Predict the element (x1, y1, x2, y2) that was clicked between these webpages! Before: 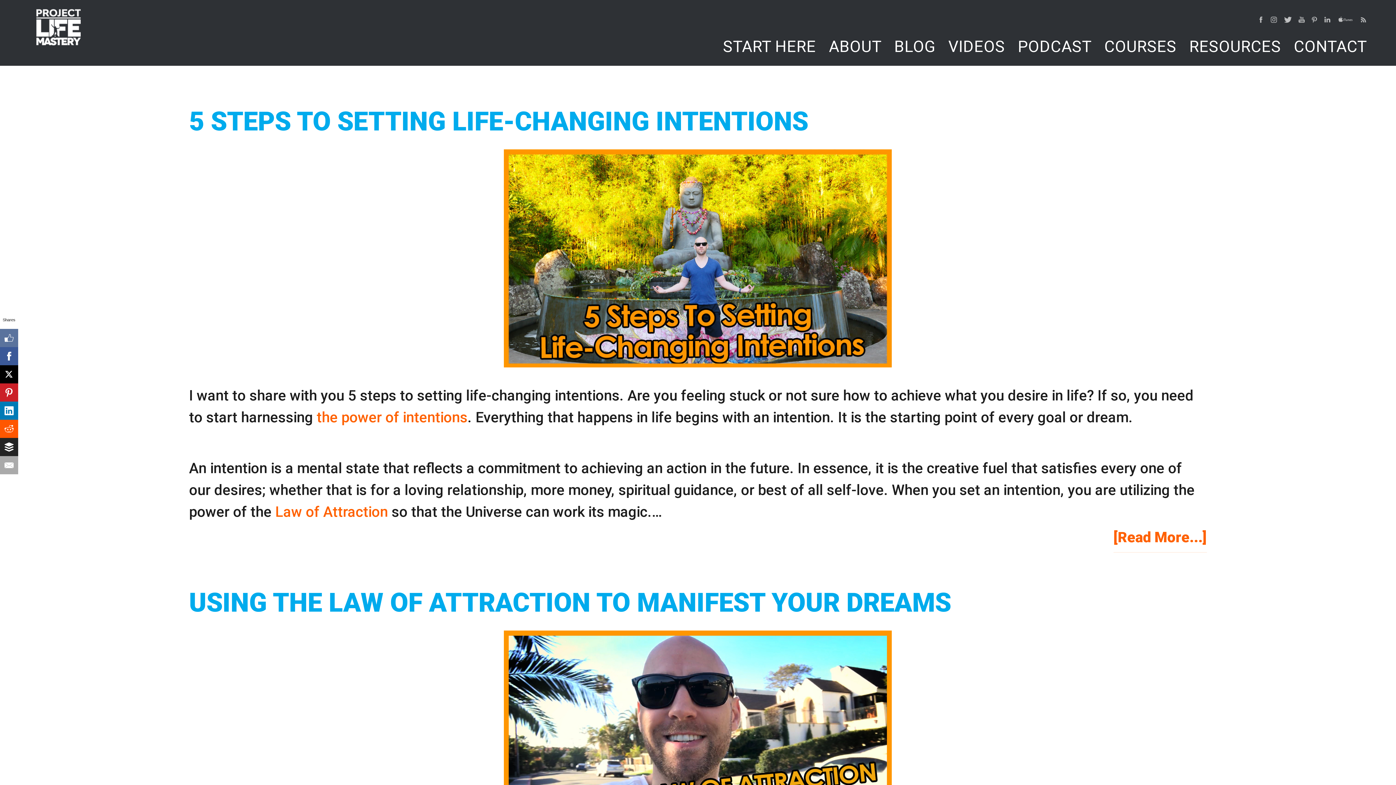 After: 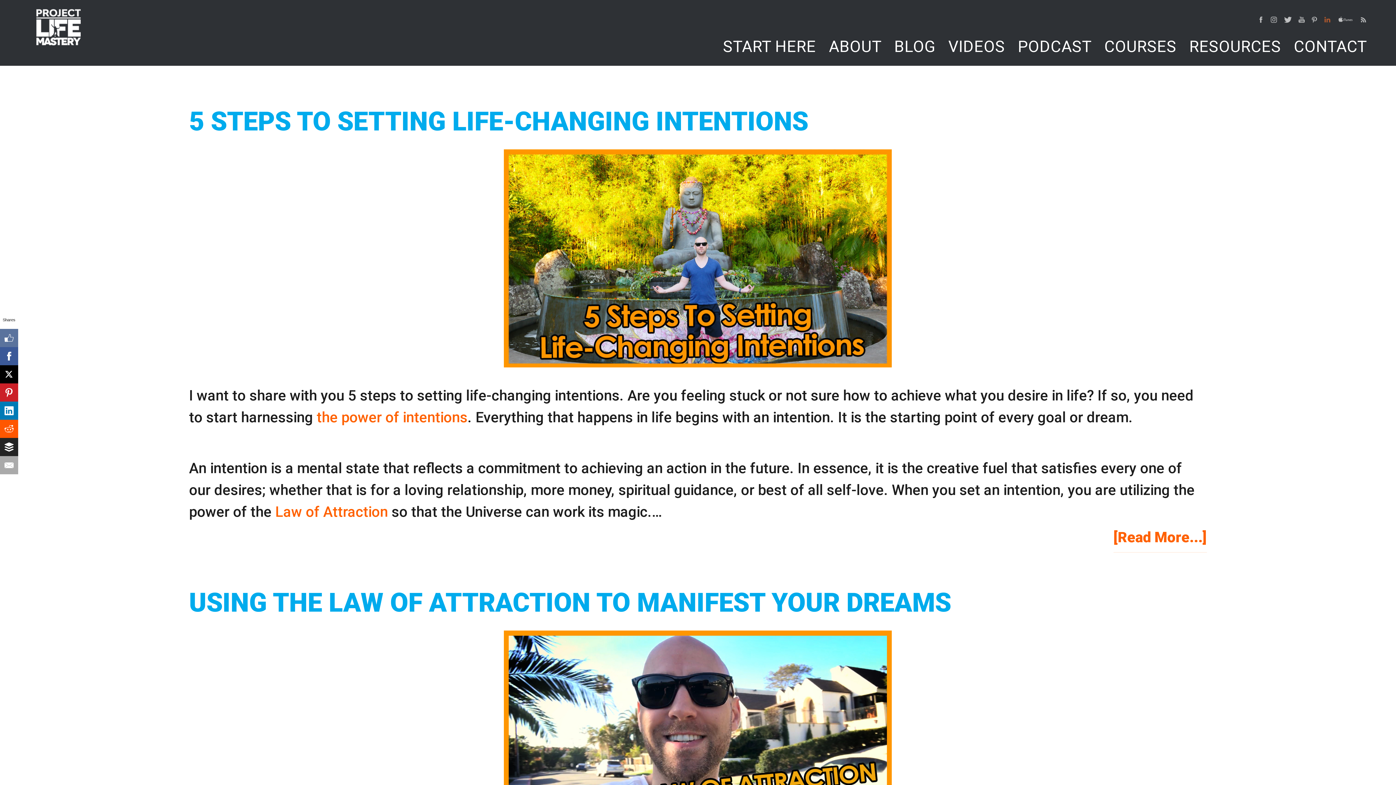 Action: bbox: (1323, 14, 1331, 23)